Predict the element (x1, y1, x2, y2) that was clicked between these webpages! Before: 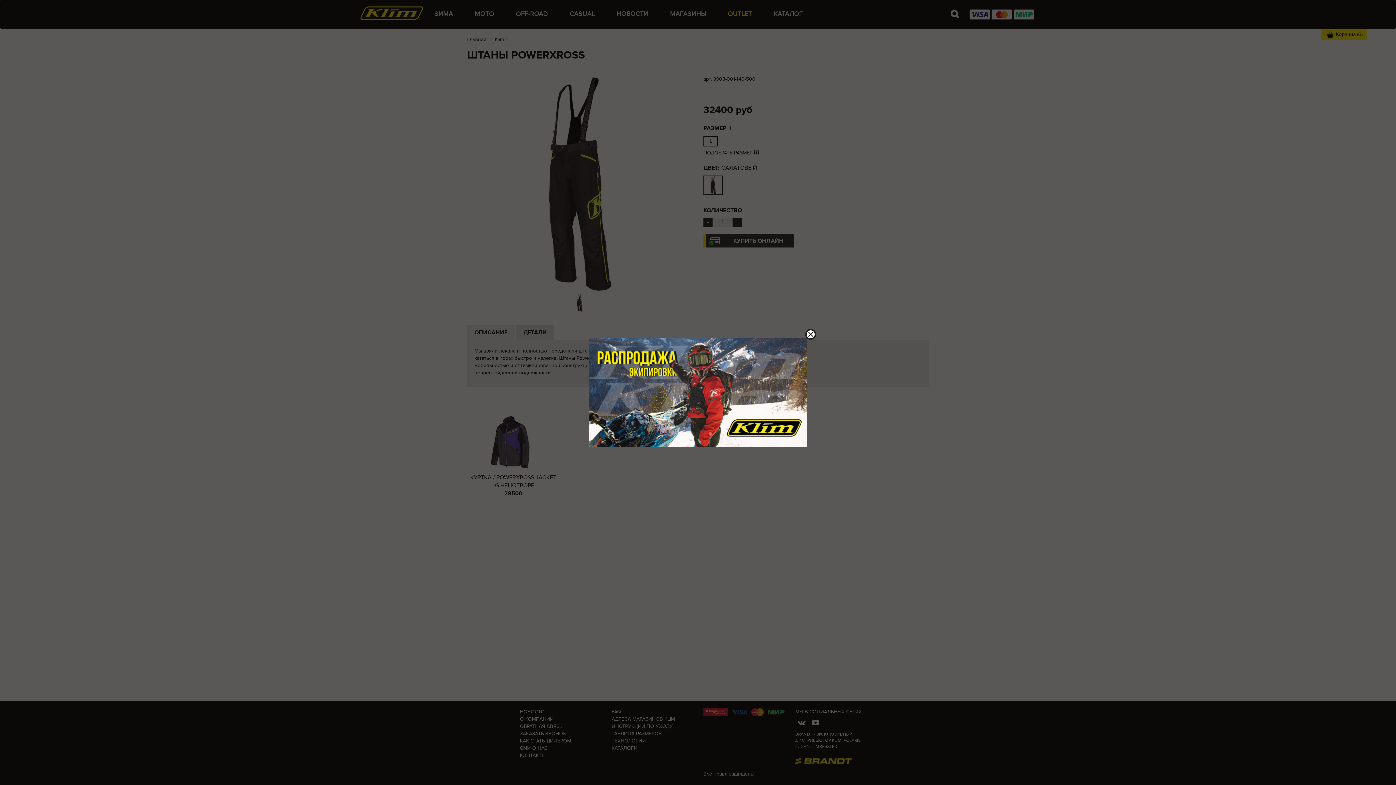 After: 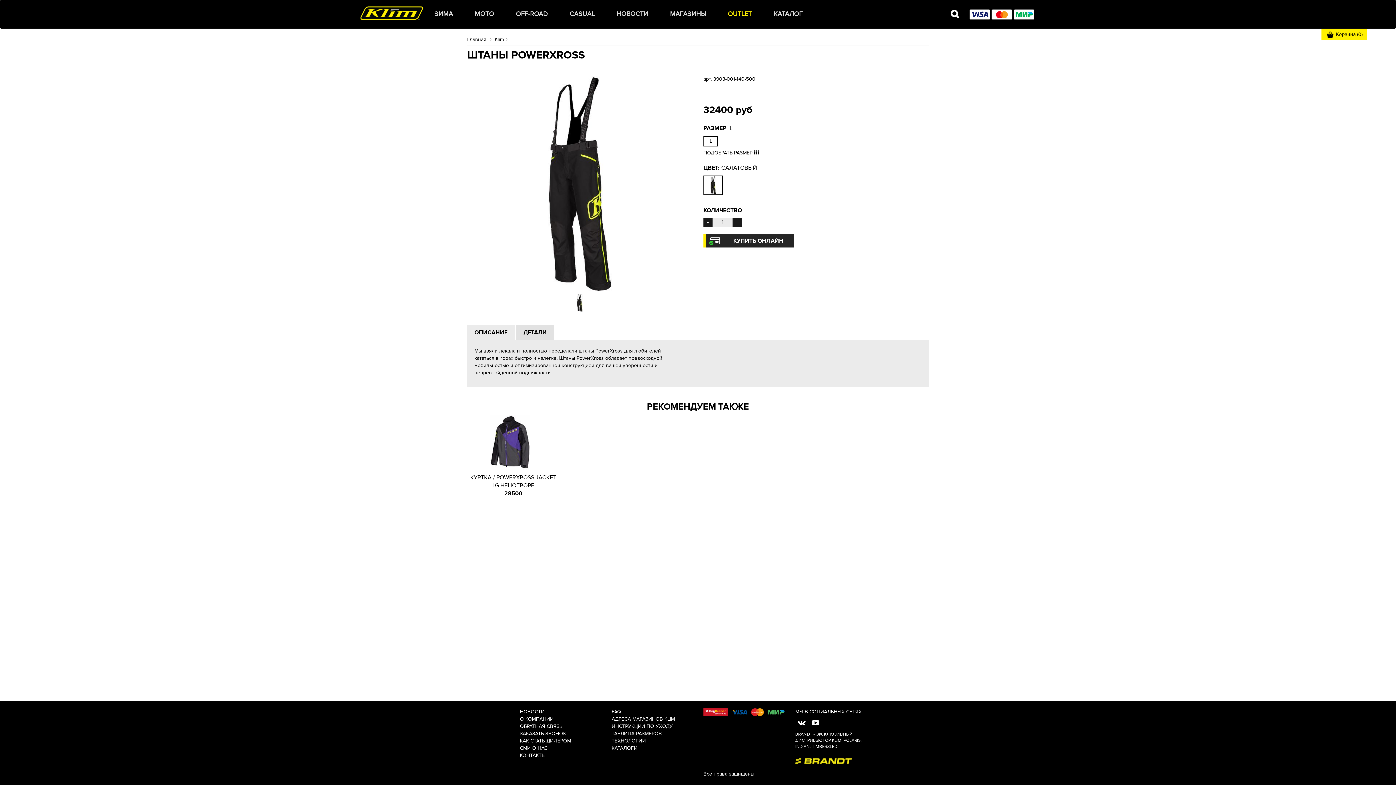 Action: bbox: (805, 329, 816, 340)